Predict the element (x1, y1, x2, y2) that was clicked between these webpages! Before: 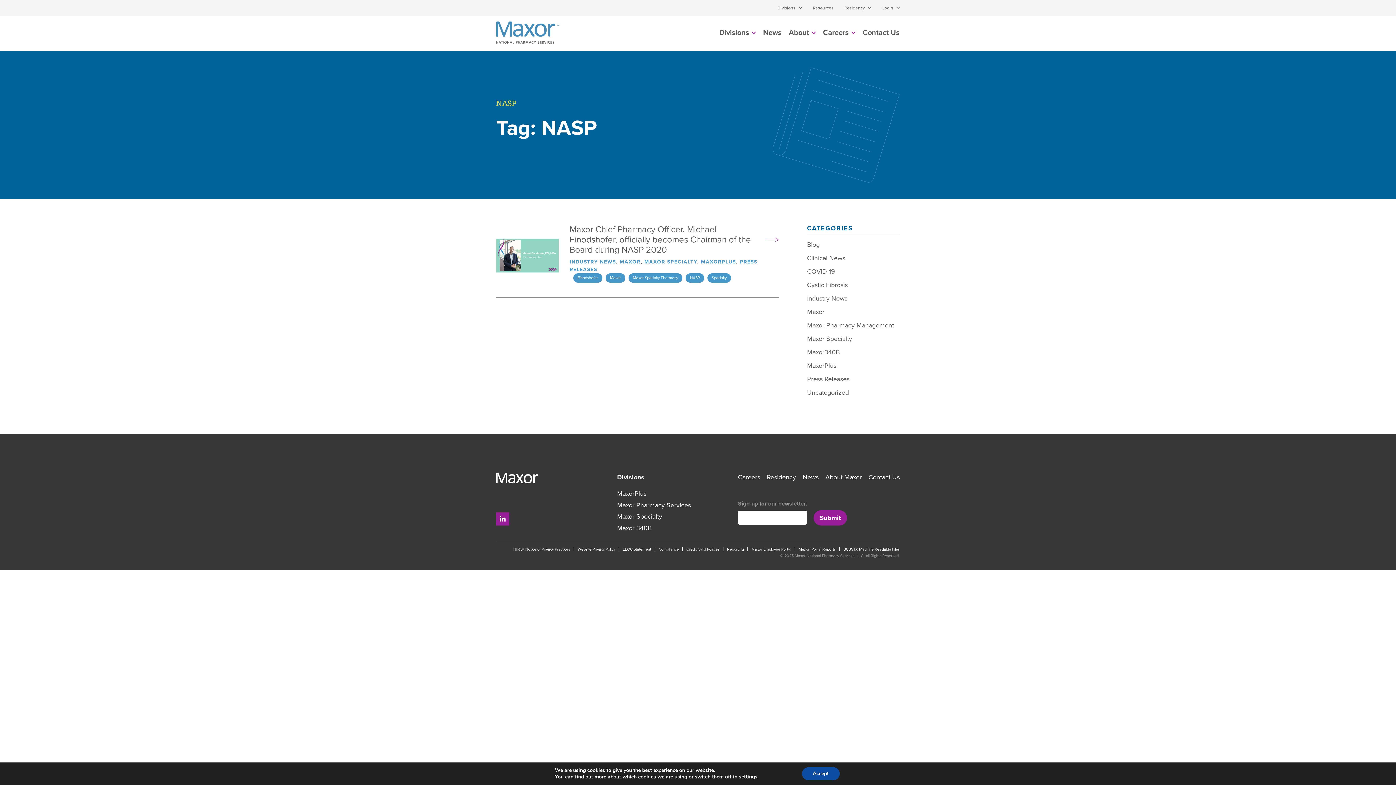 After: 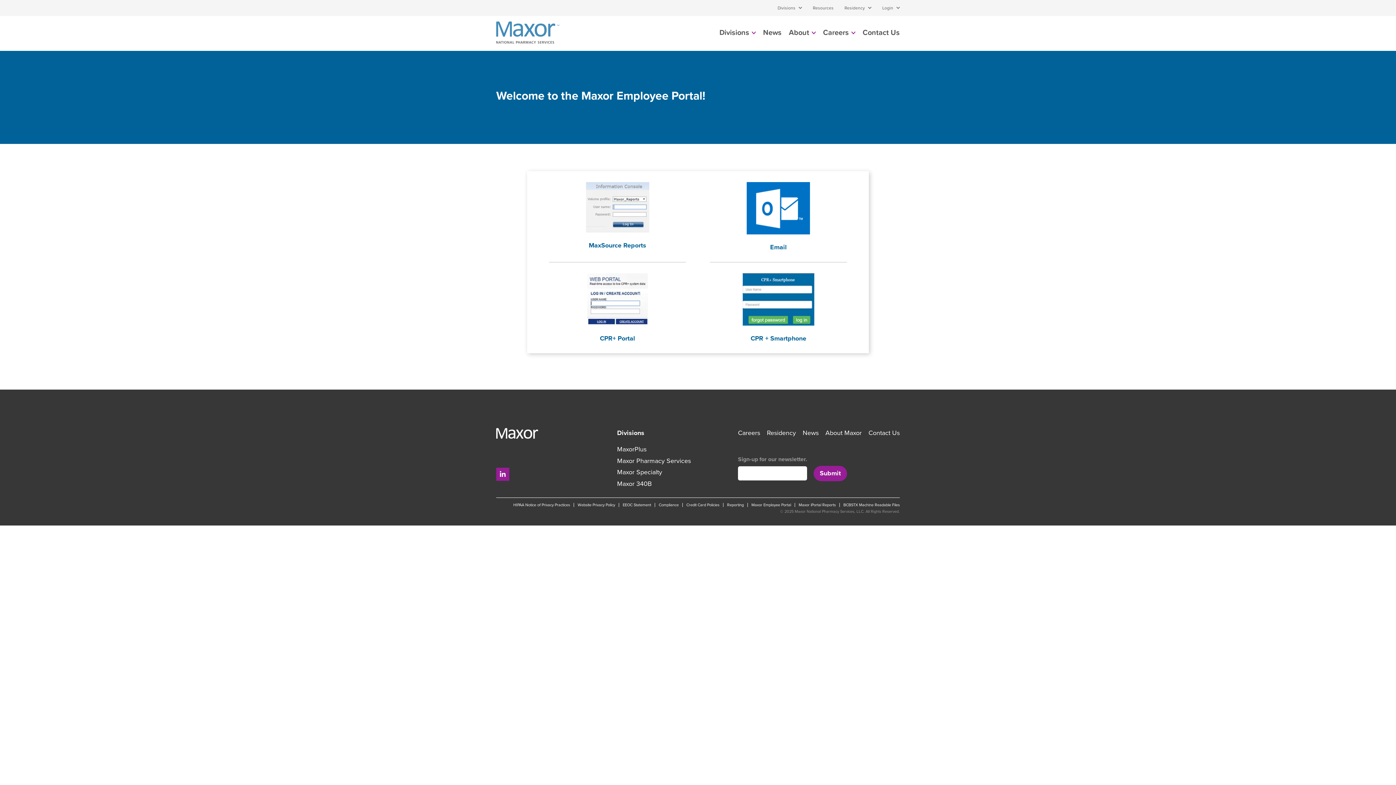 Action: bbox: (751, 547, 791, 551) label: Maxor Employee Portal